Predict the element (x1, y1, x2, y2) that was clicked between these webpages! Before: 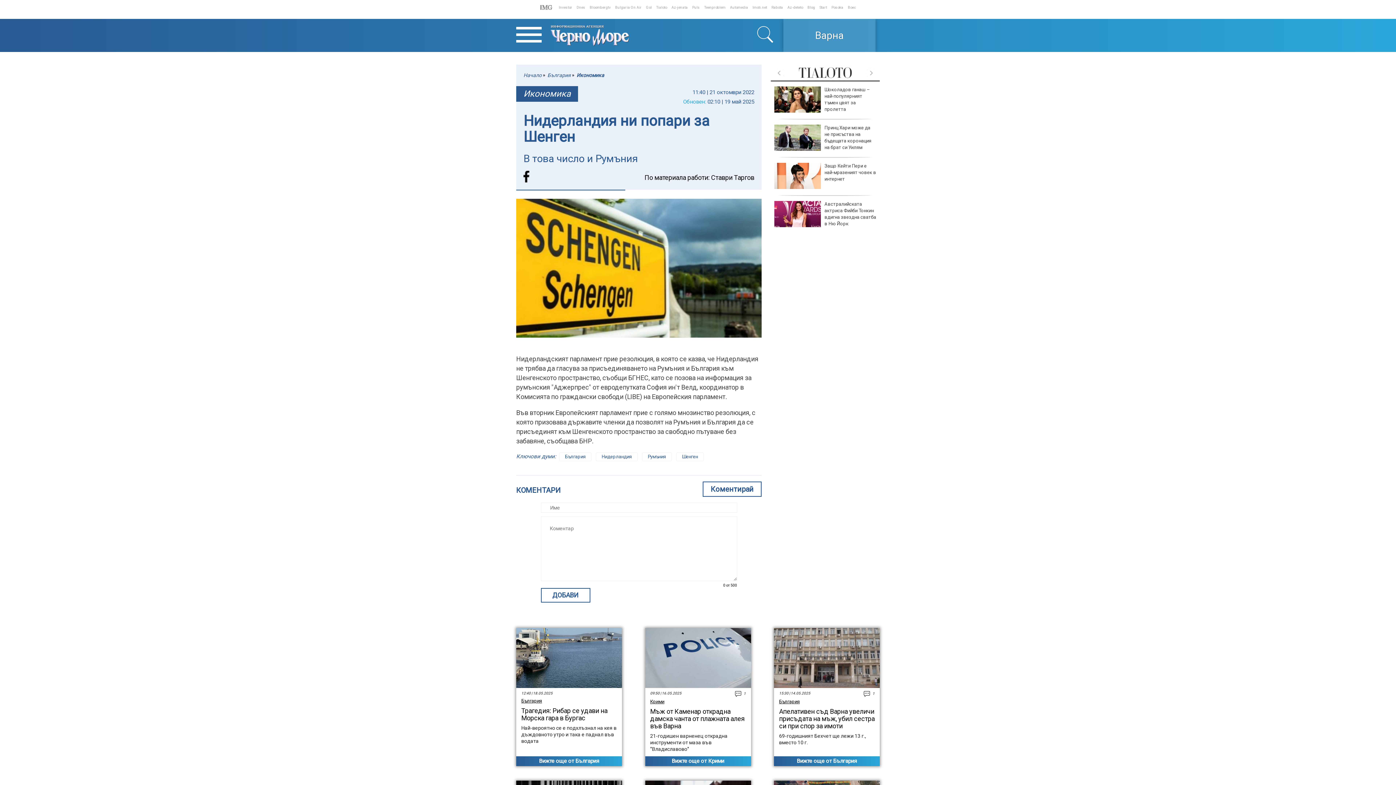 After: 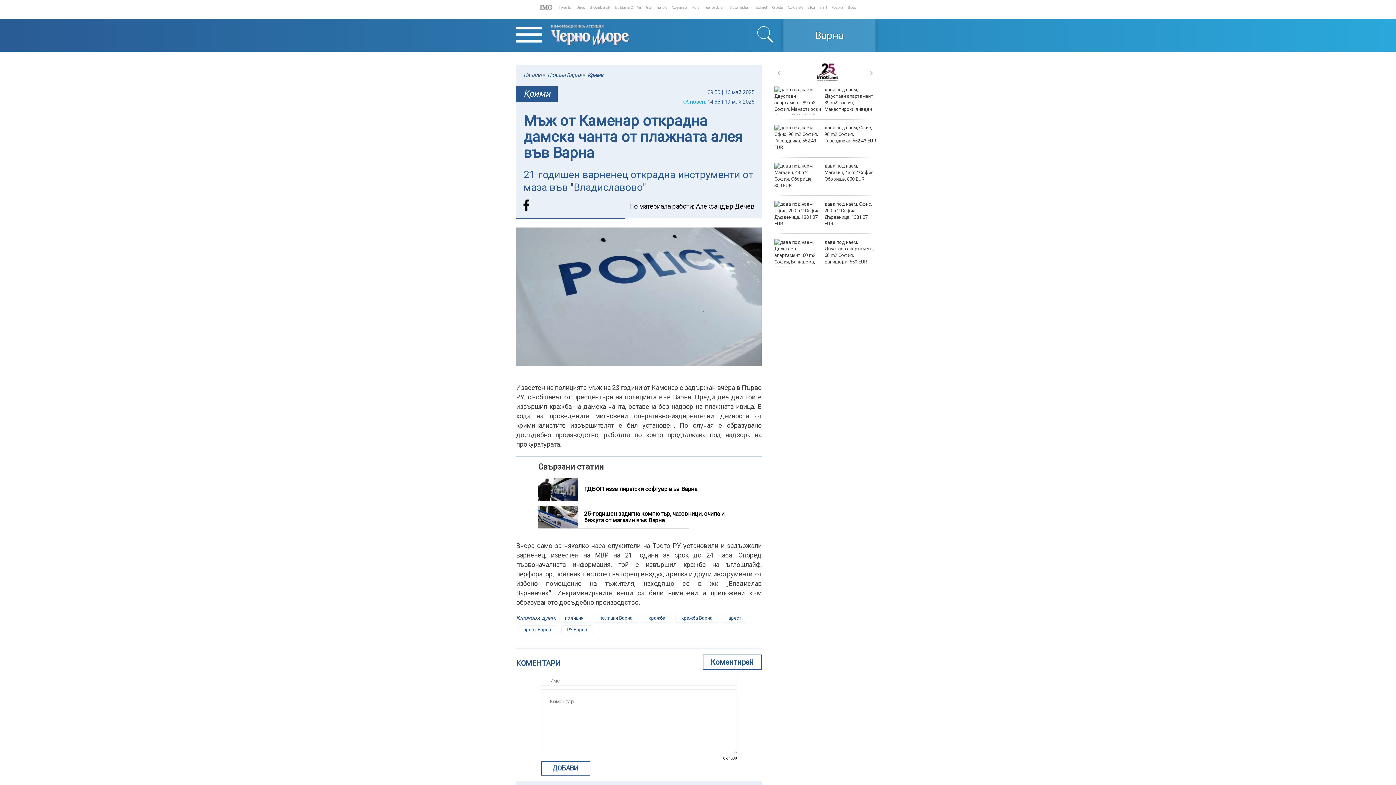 Action: bbox: (645, 654, 751, 661)